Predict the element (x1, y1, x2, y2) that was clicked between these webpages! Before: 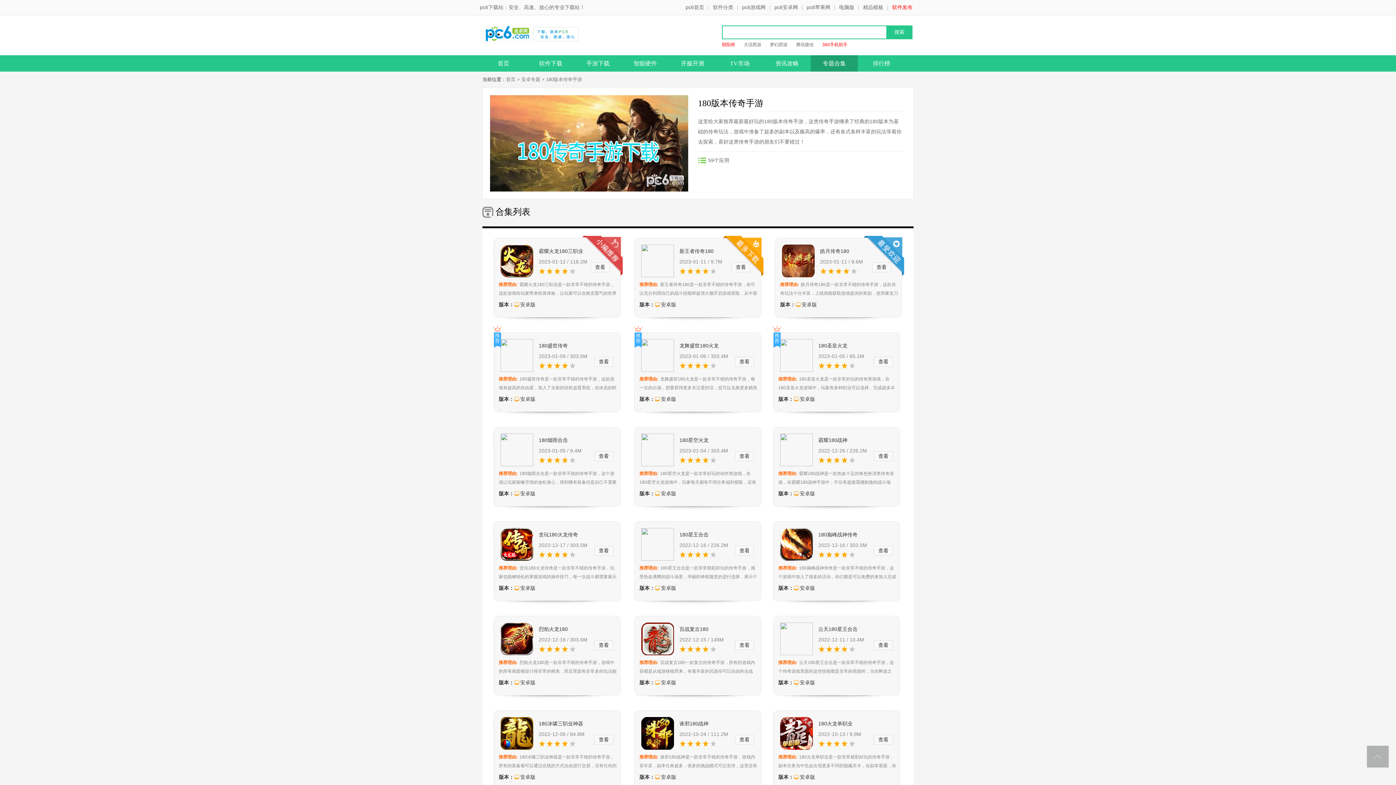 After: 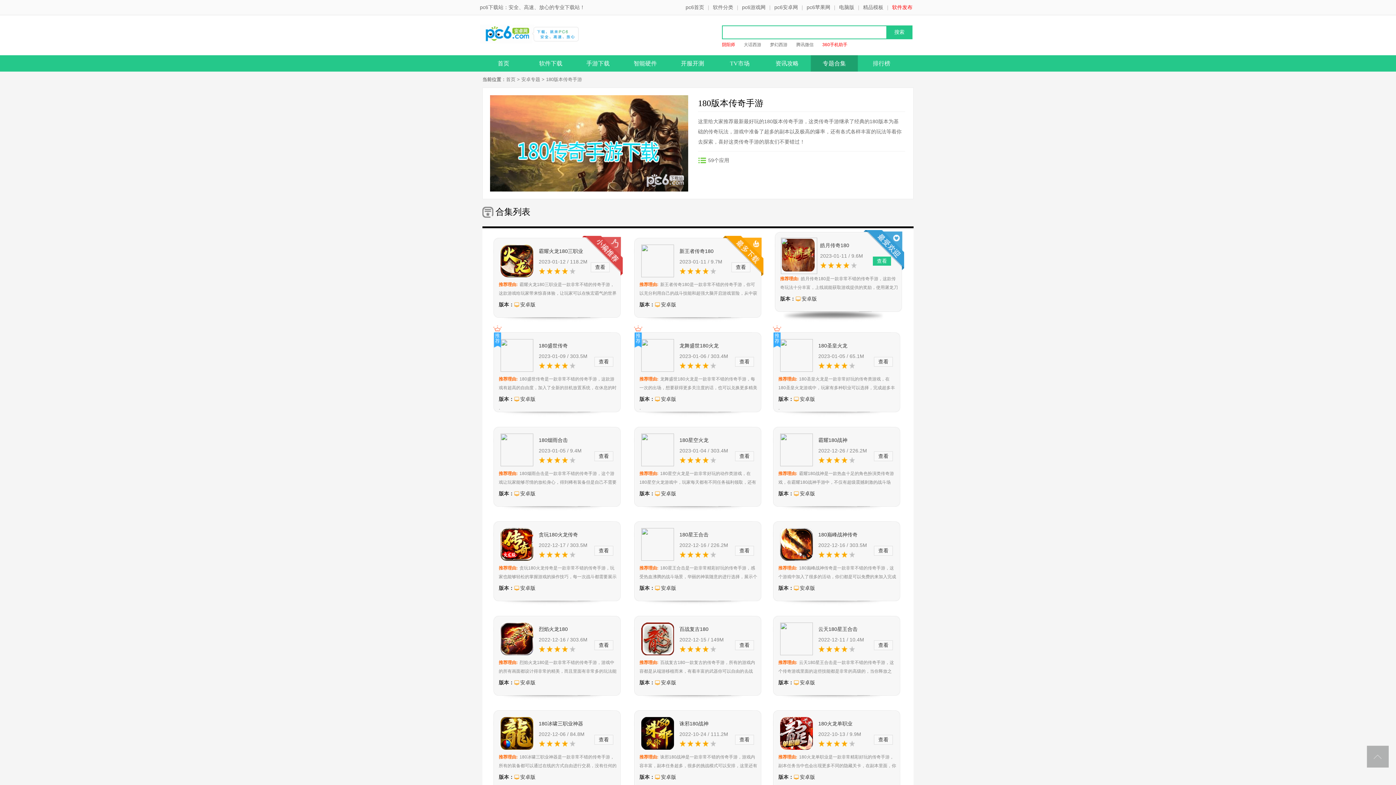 Action: label: 查看 bbox: (872, 262, 891, 272)